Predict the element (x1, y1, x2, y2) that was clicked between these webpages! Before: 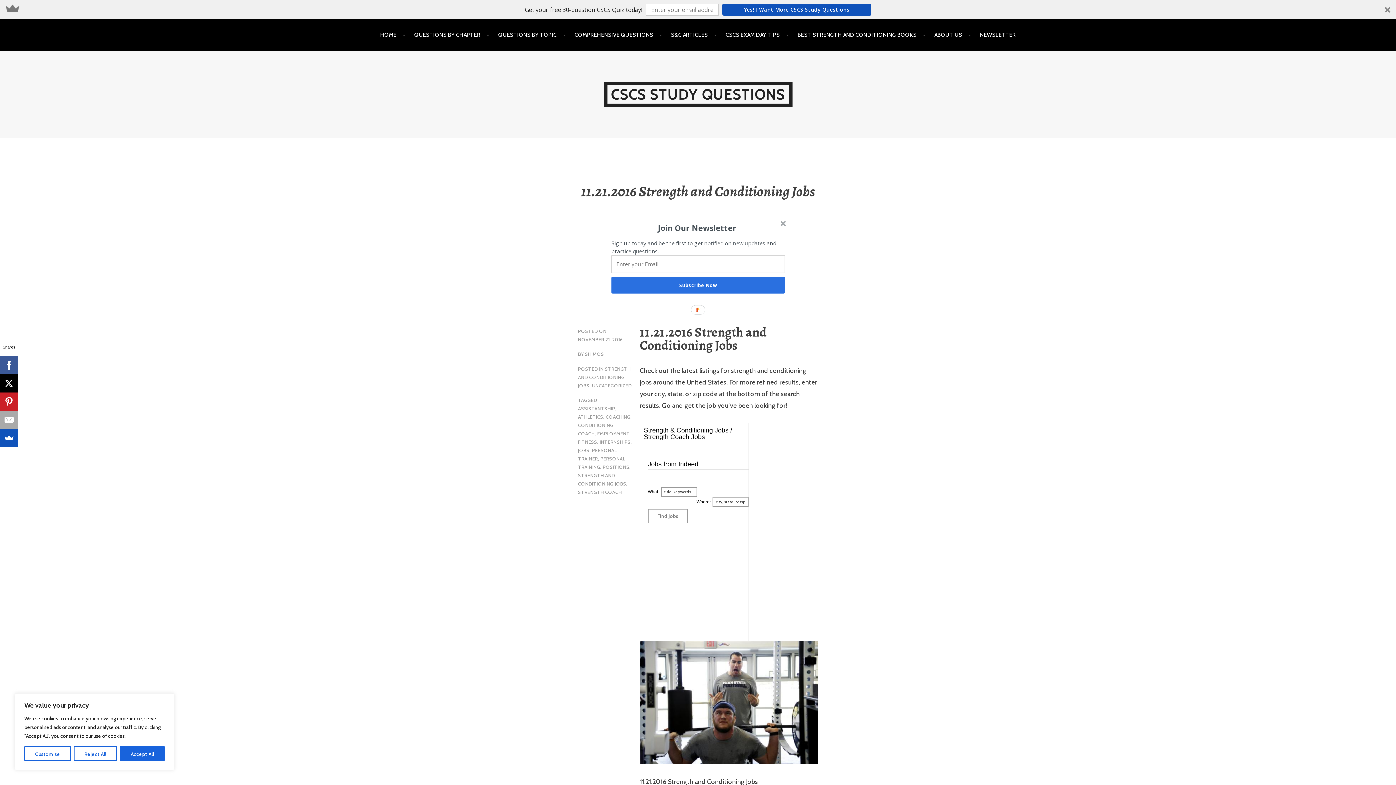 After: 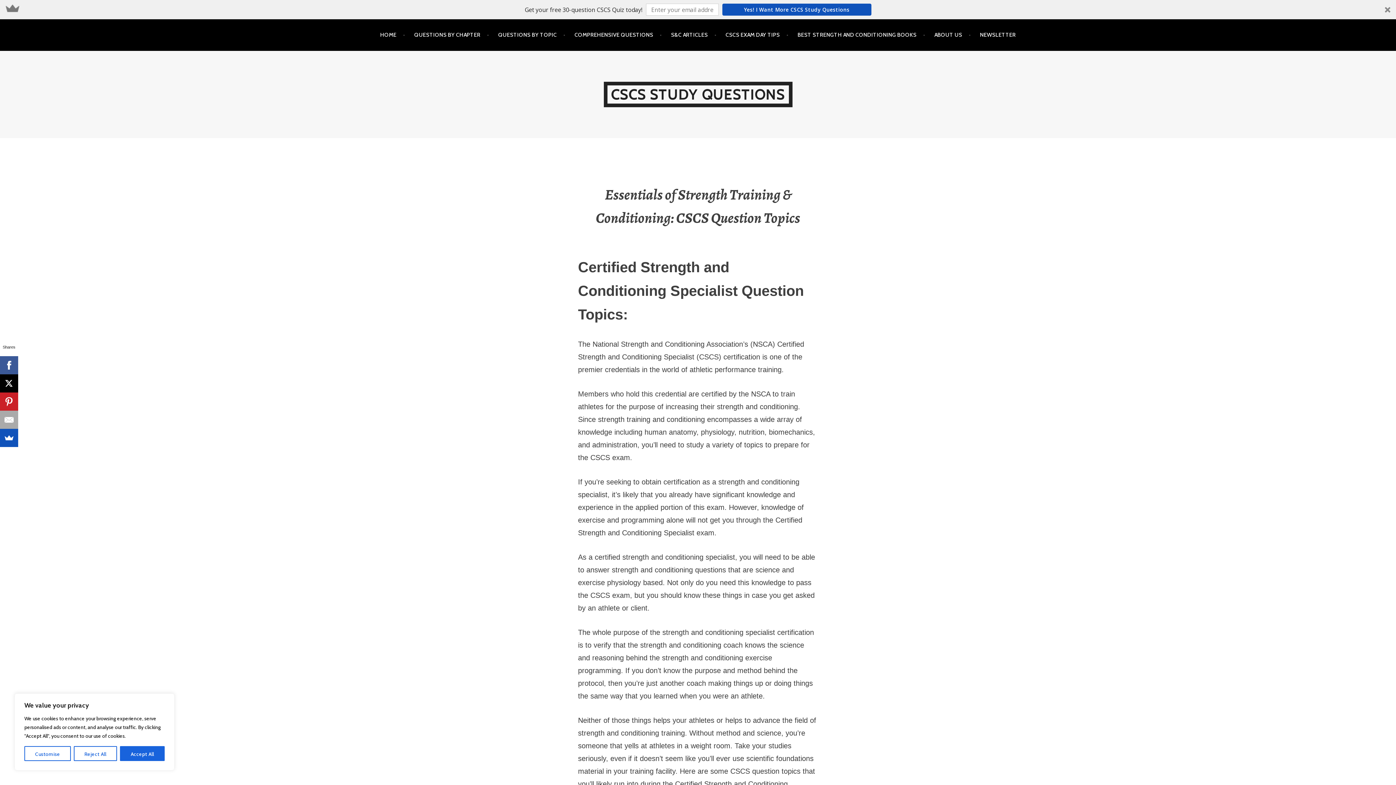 Action: label: QUESTIONS BY TOPIC bbox: (498, 5, 565, 26)